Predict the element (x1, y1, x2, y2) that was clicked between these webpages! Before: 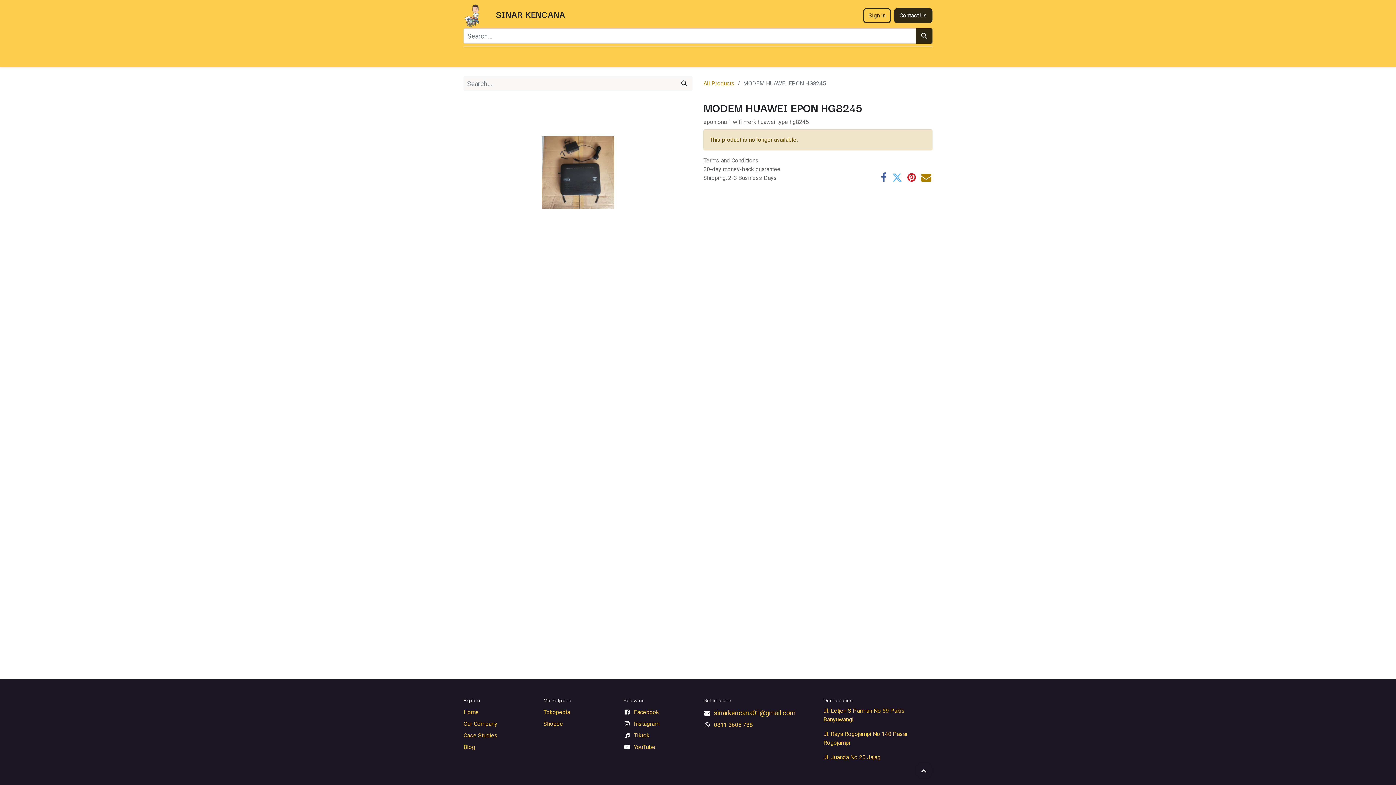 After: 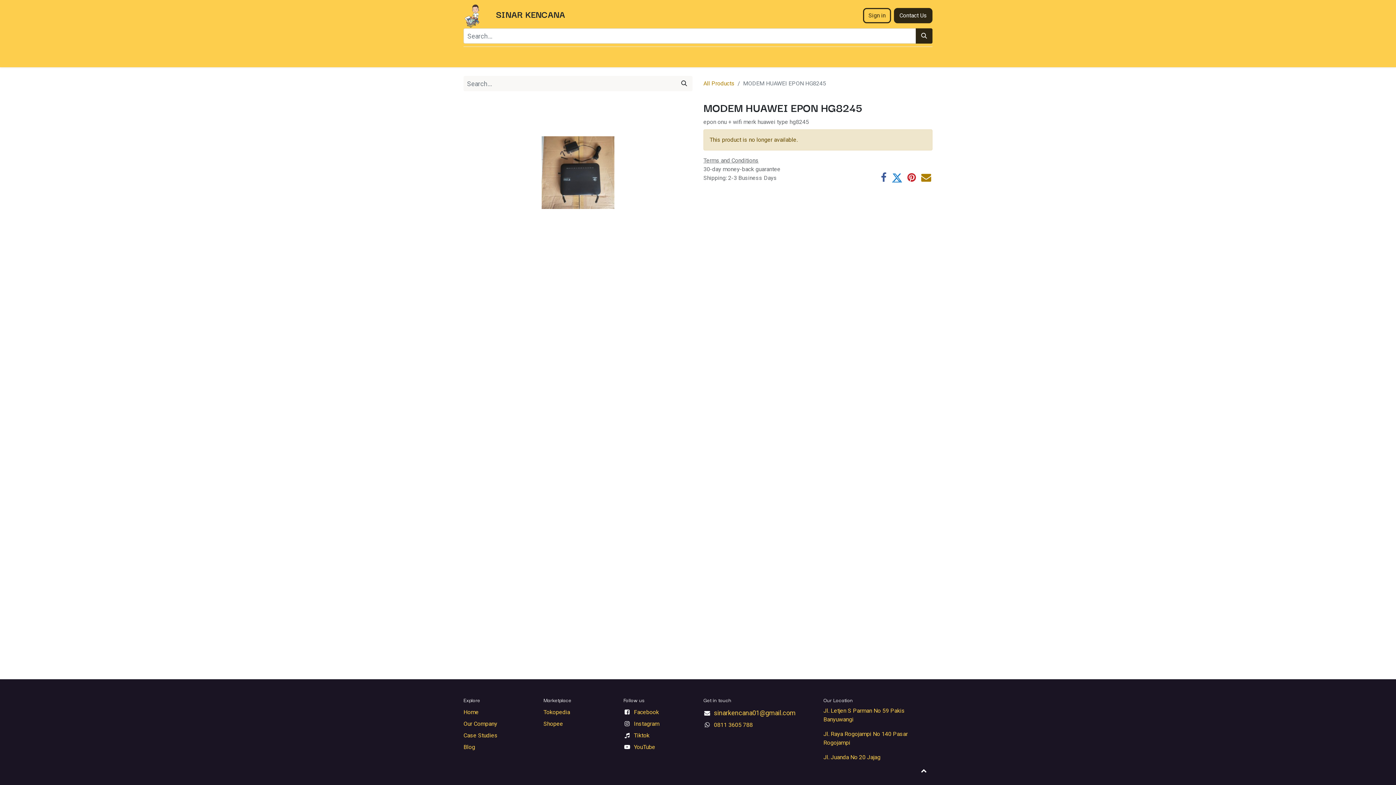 Action: bbox: (892, 172, 902, 182)